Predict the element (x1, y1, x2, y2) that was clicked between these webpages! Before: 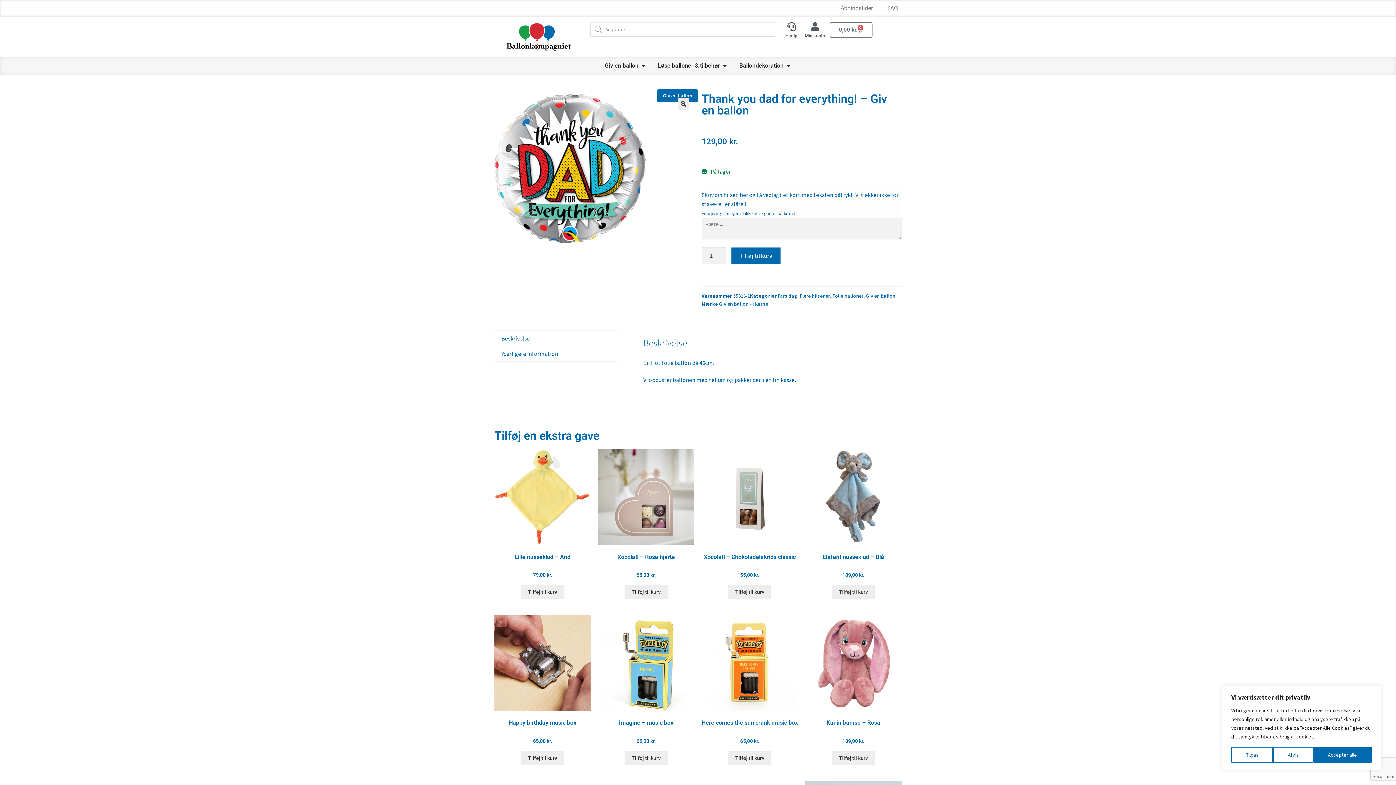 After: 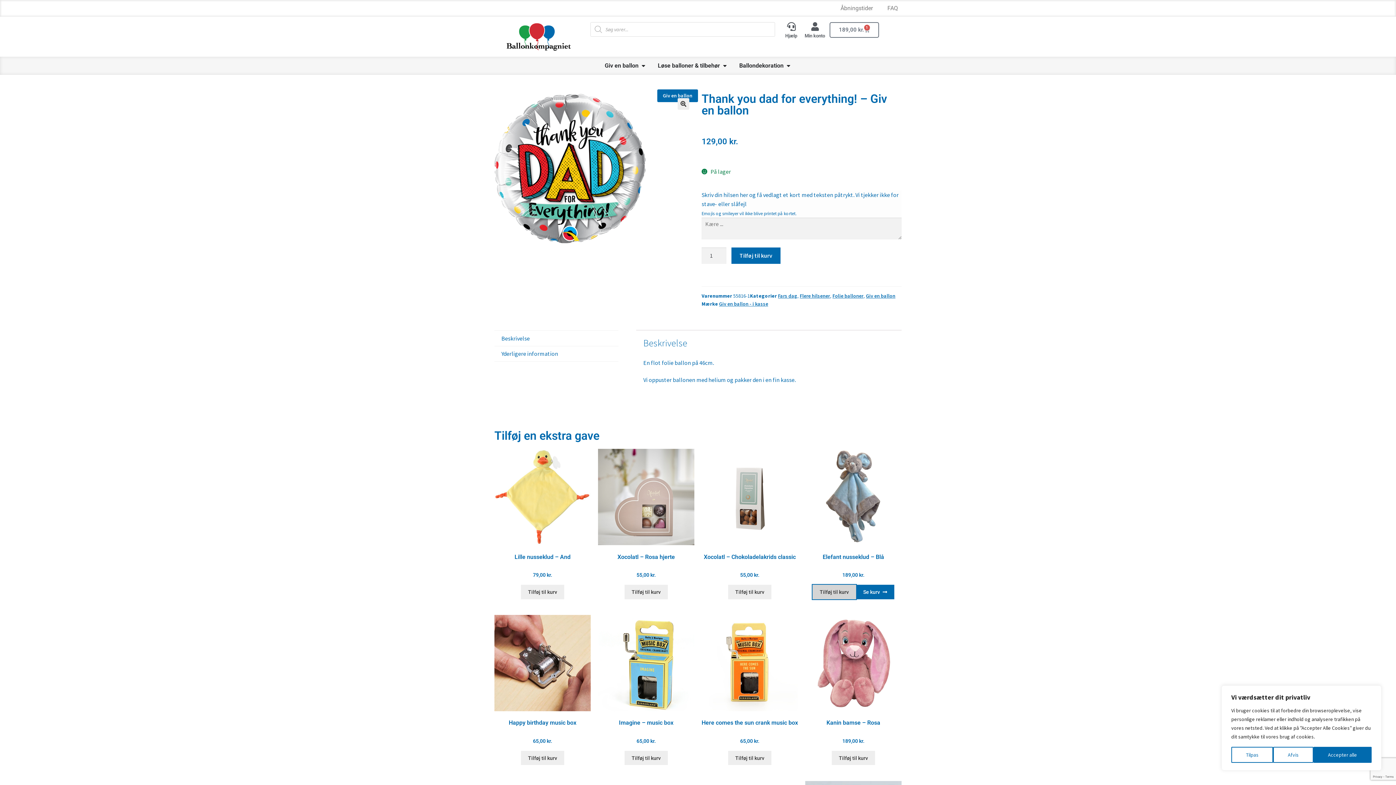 Action: label: Add to cart: “Elefant nusseklud - Blå” bbox: (831, 585, 875, 599)